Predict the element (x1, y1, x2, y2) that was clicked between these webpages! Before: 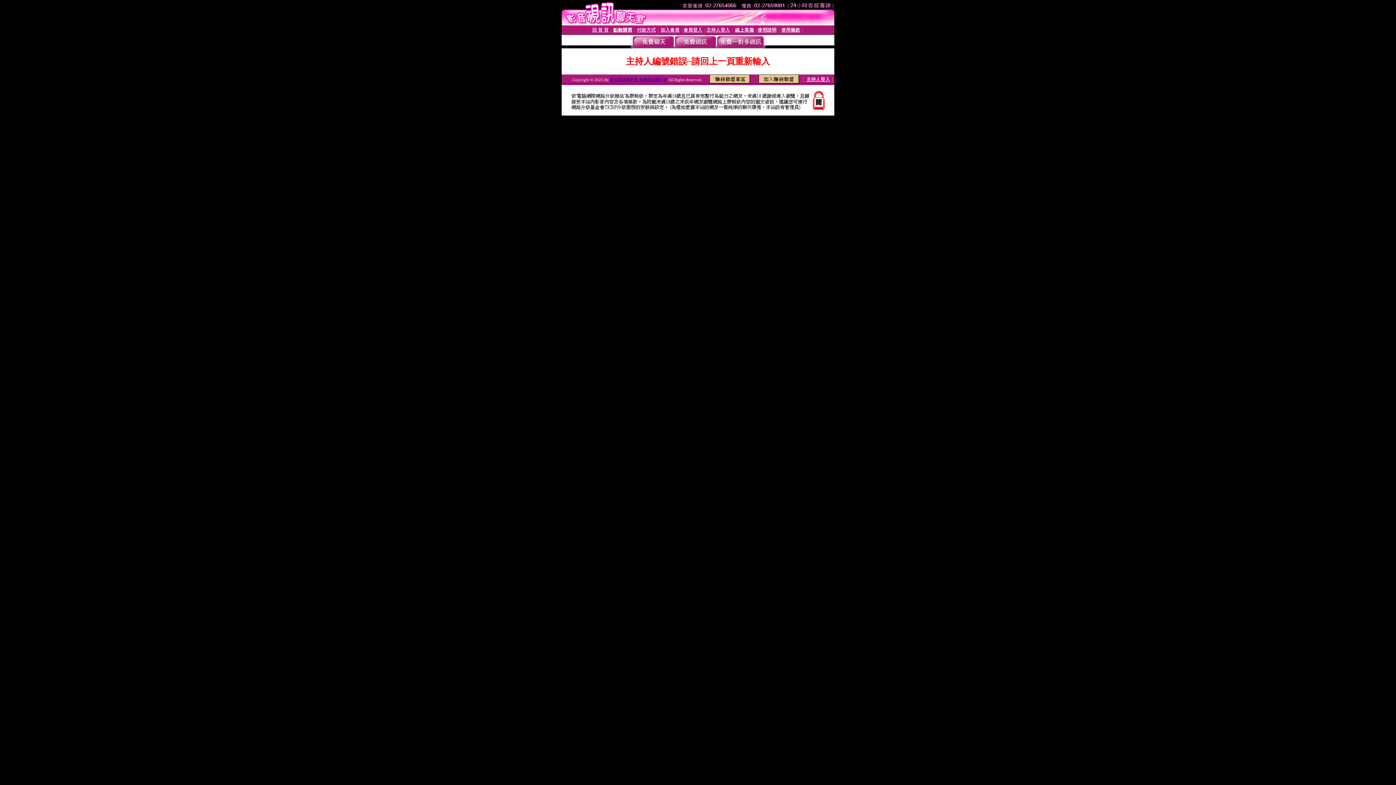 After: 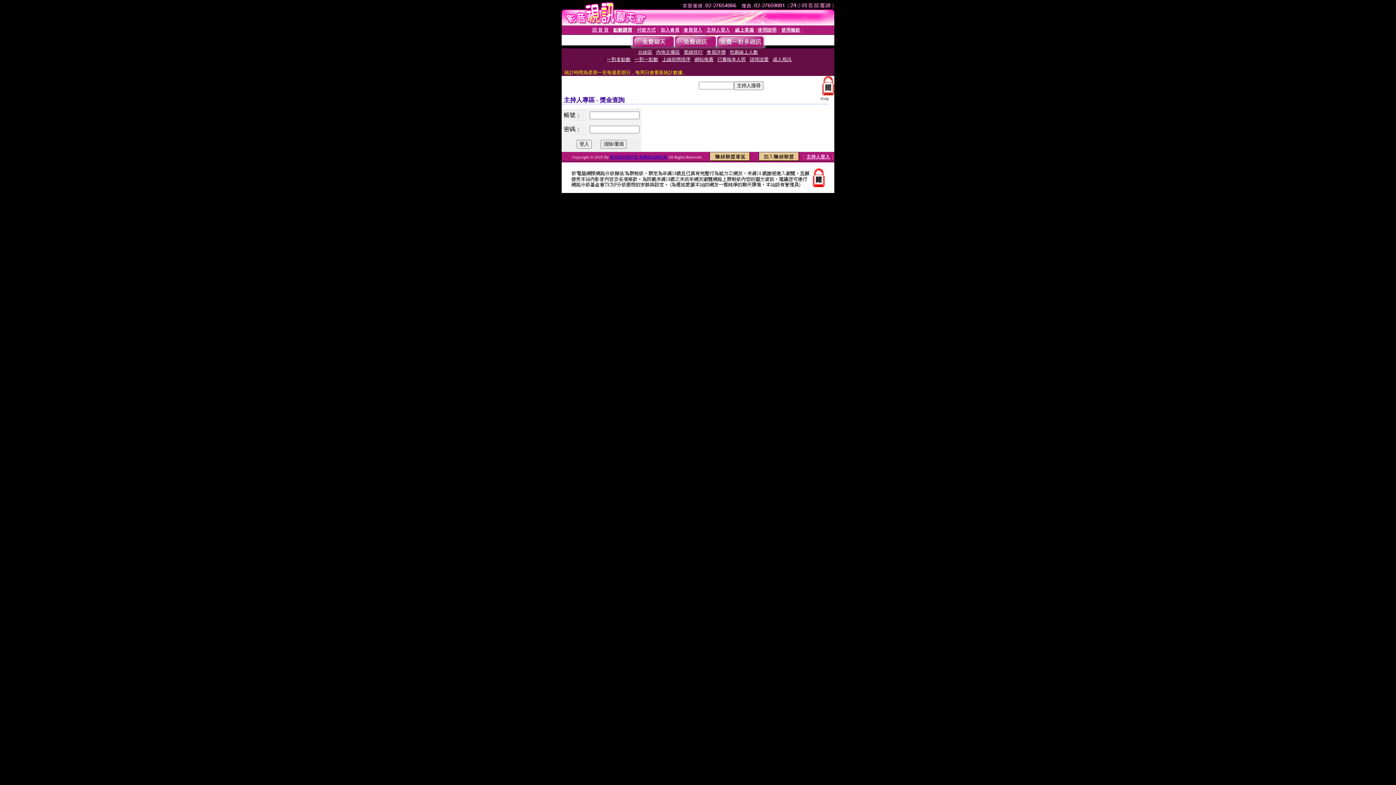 Action: bbox: (706, 27, 730, 32) label: 主持人登入